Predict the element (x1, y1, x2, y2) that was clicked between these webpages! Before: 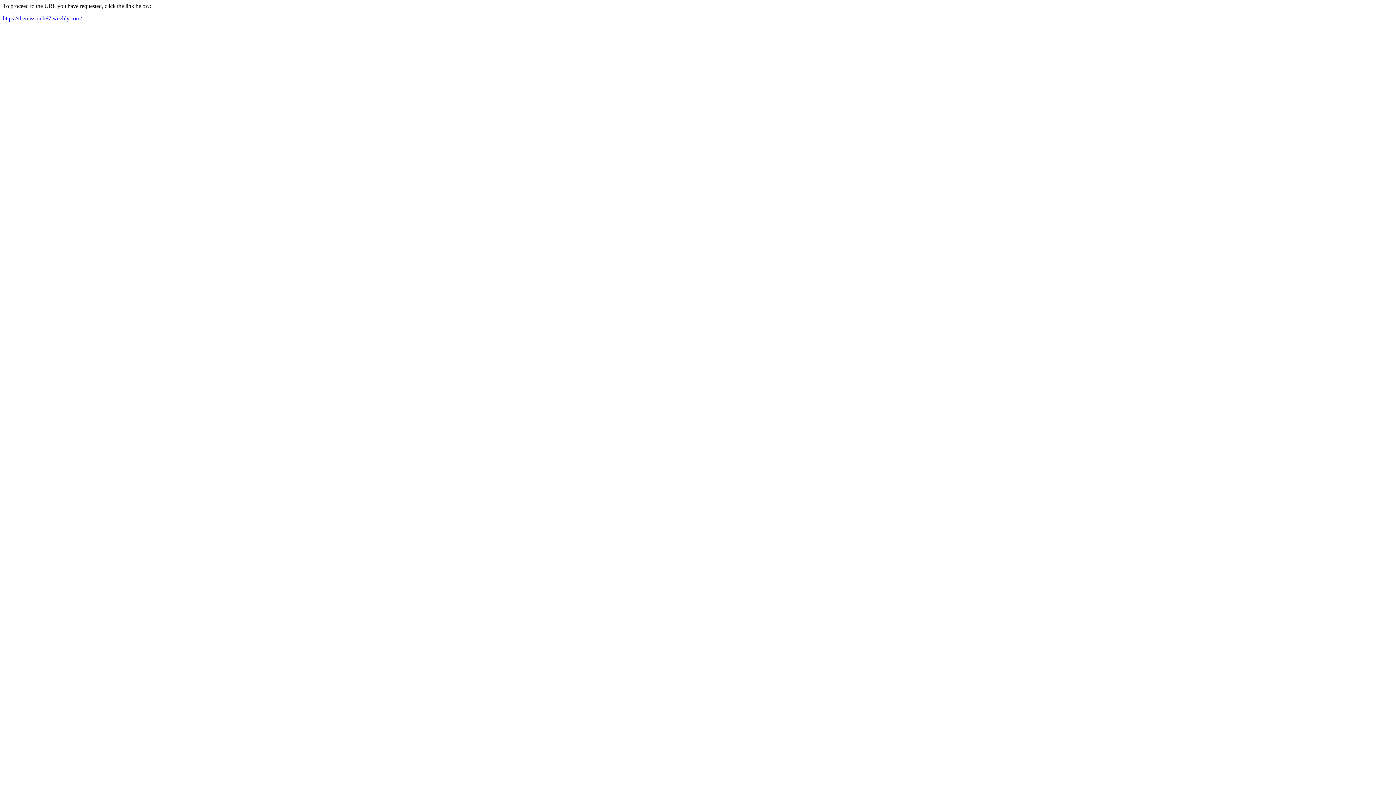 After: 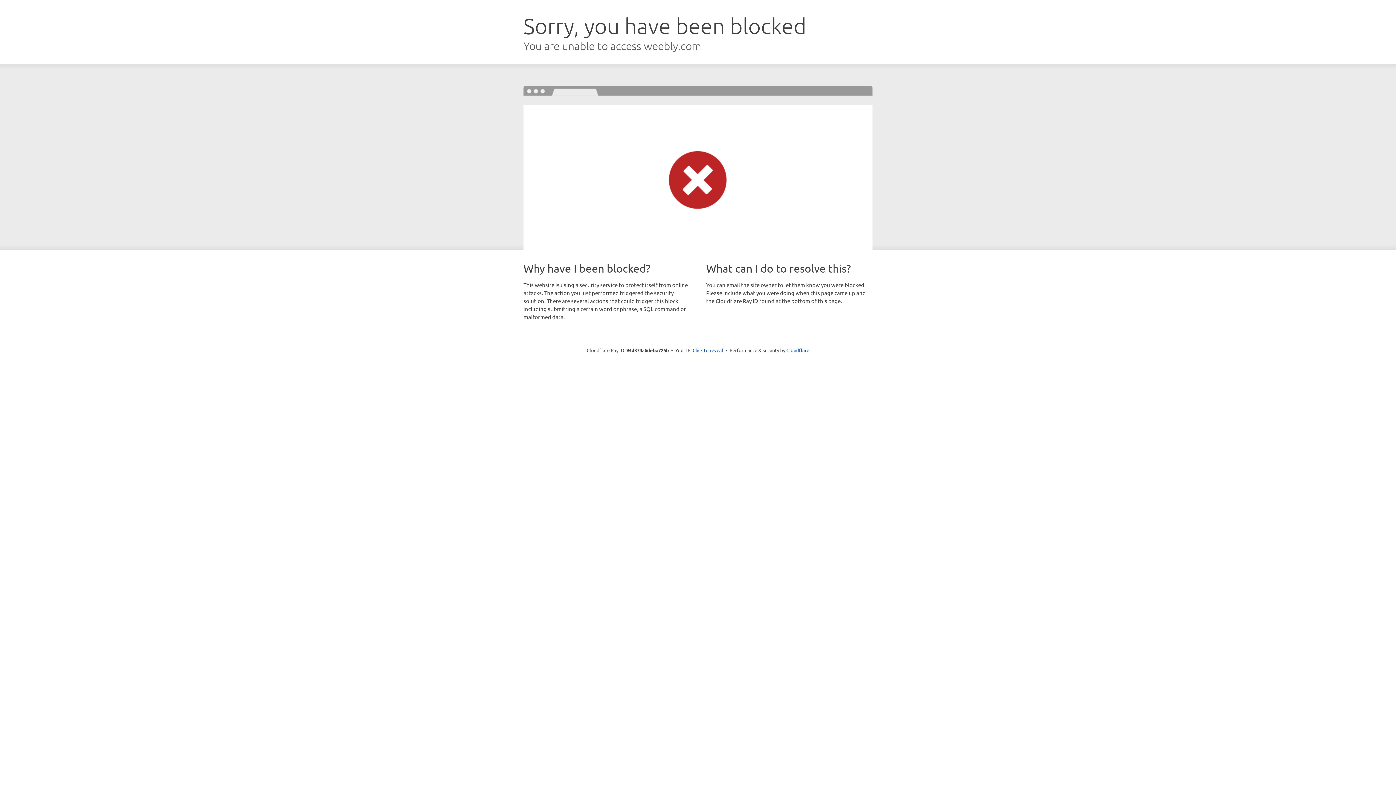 Action: label: https://themissionh67.weebly.com/ bbox: (2, 15, 81, 21)